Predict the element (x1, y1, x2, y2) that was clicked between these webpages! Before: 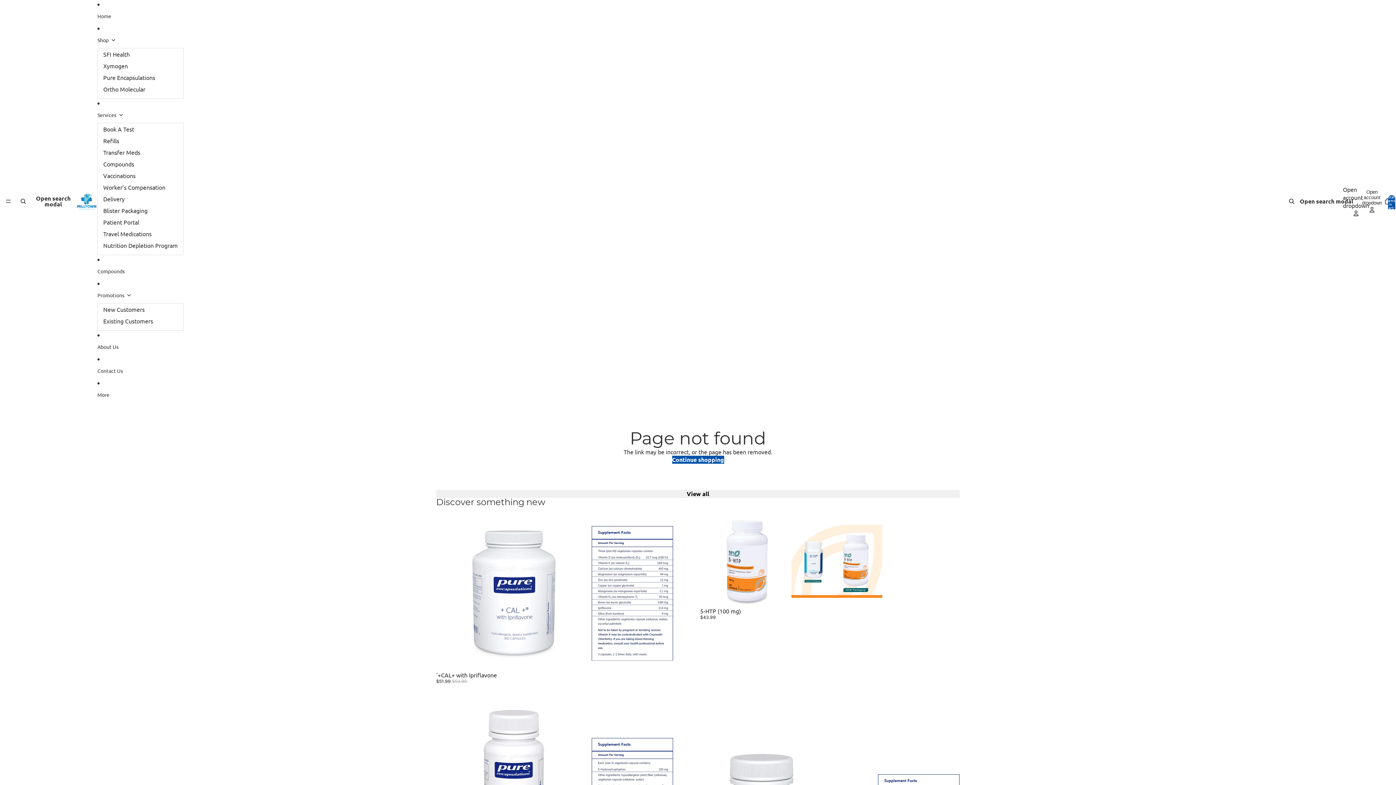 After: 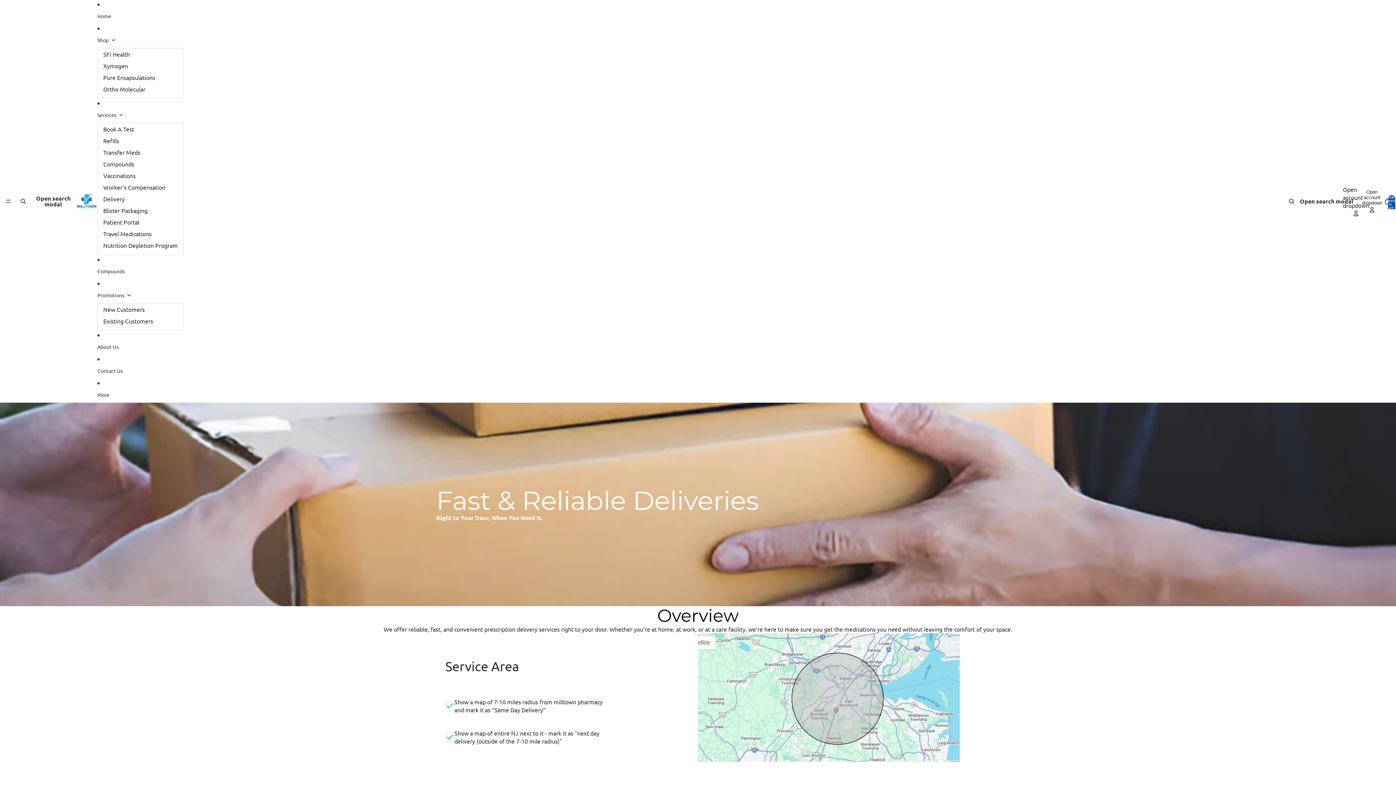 Action: bbox: (103, 194, 177, 202) label: Delivery